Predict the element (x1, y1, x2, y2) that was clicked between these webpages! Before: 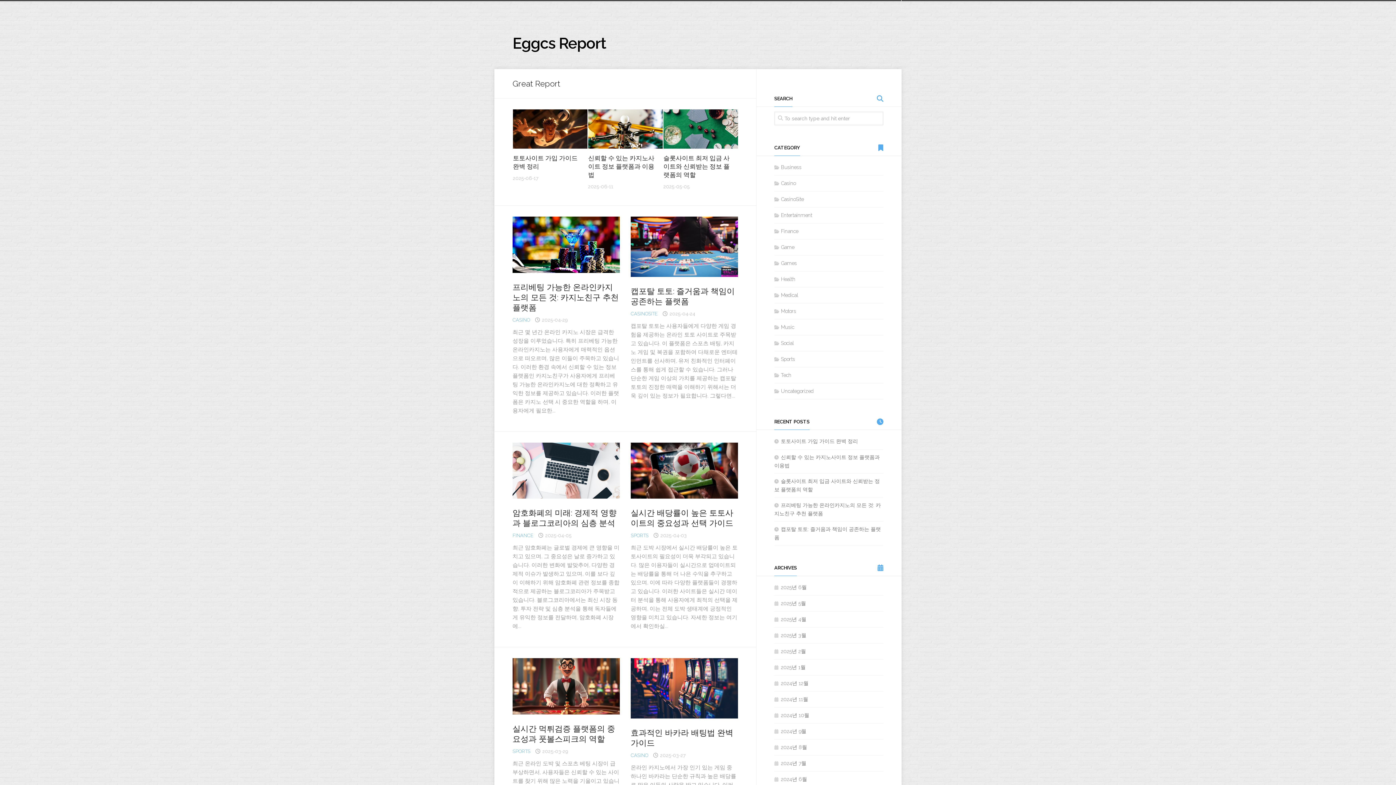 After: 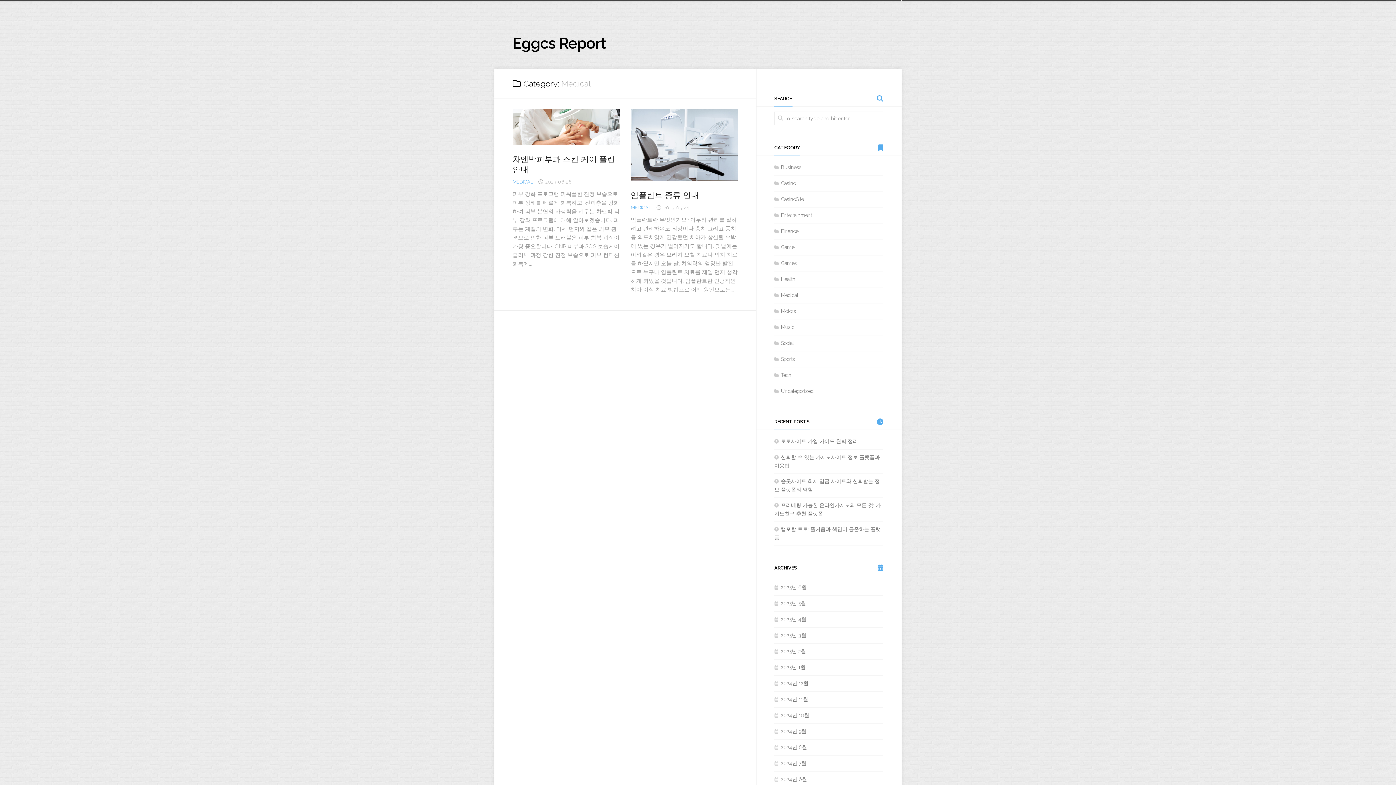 Action: bbox: (774, 292, 798, 298) label: Medical